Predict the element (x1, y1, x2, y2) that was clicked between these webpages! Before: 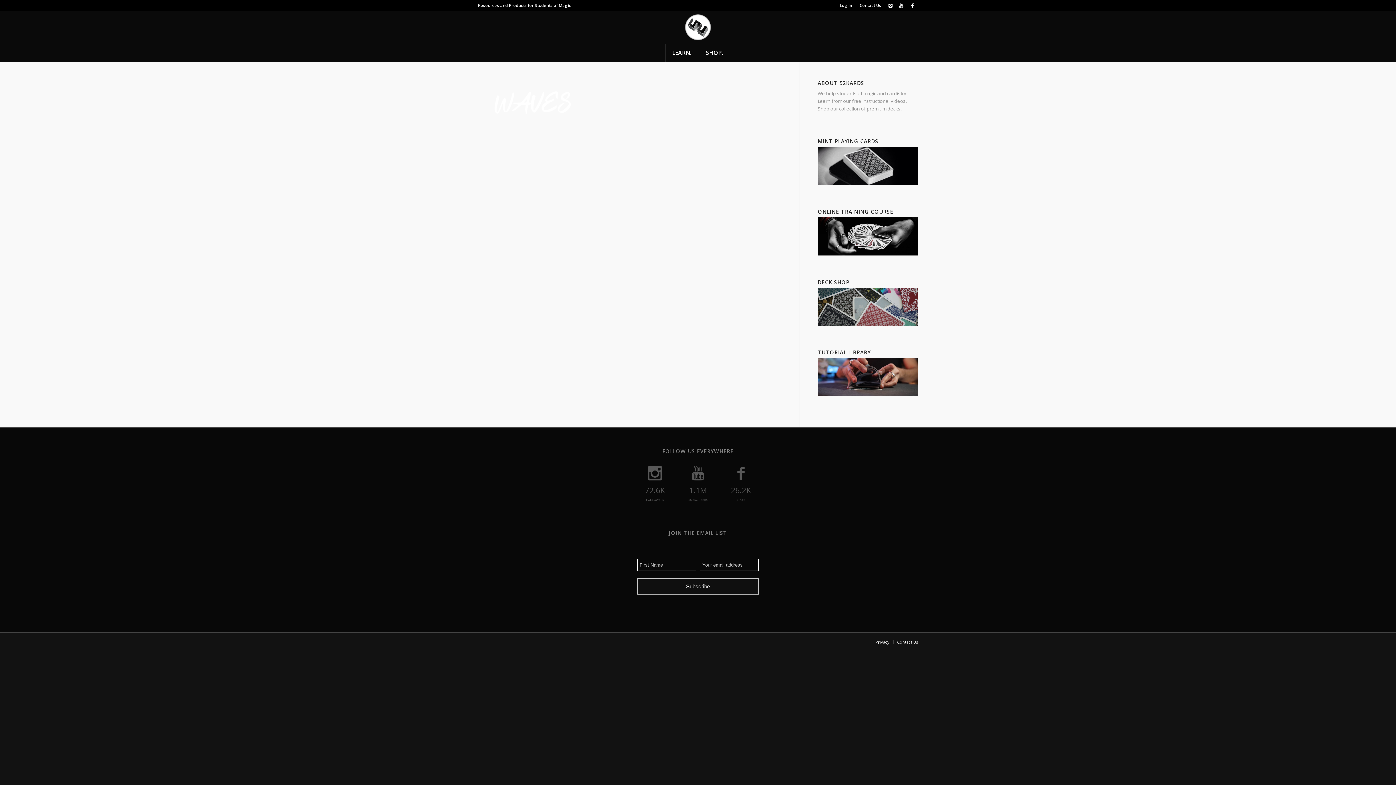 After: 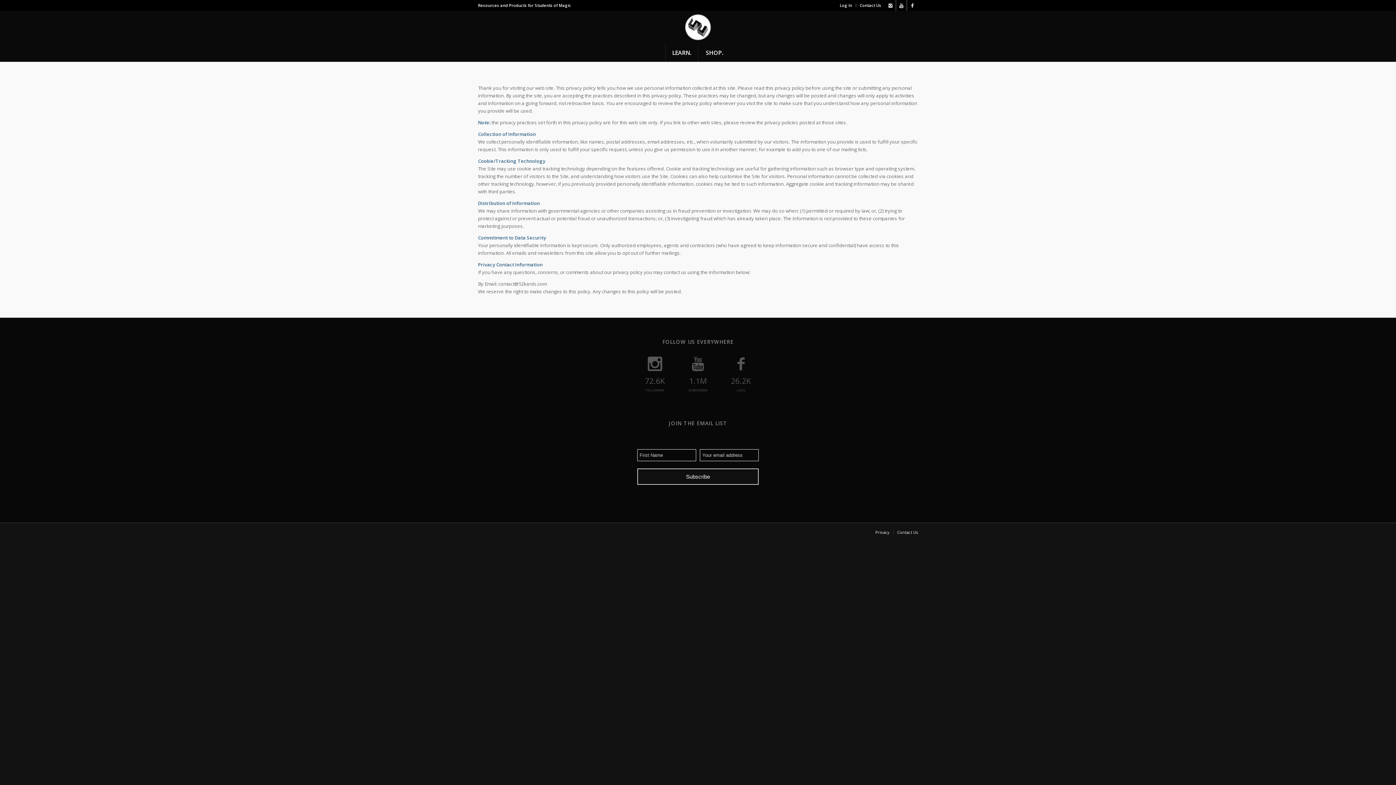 Action: label: Privacy bbox: (875, 639, 889, 644)